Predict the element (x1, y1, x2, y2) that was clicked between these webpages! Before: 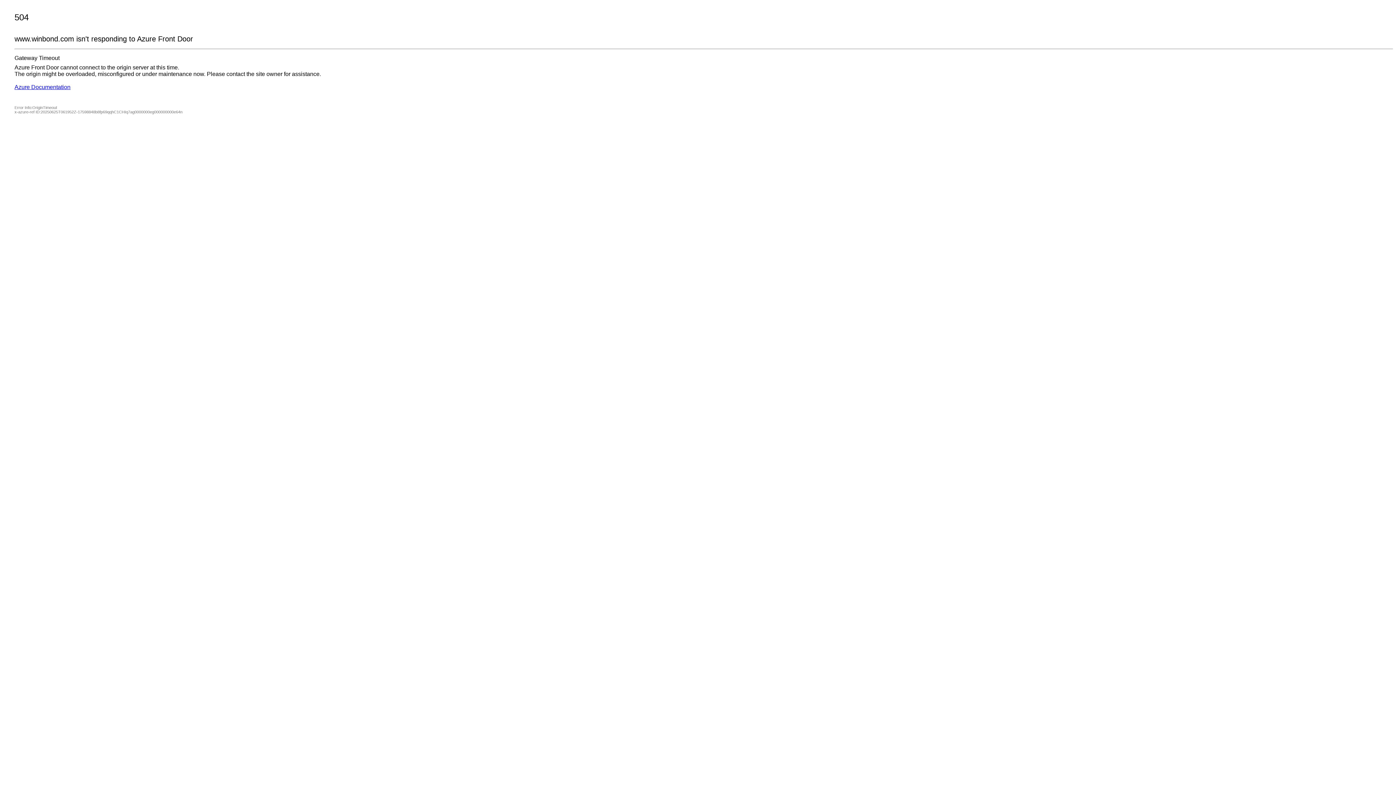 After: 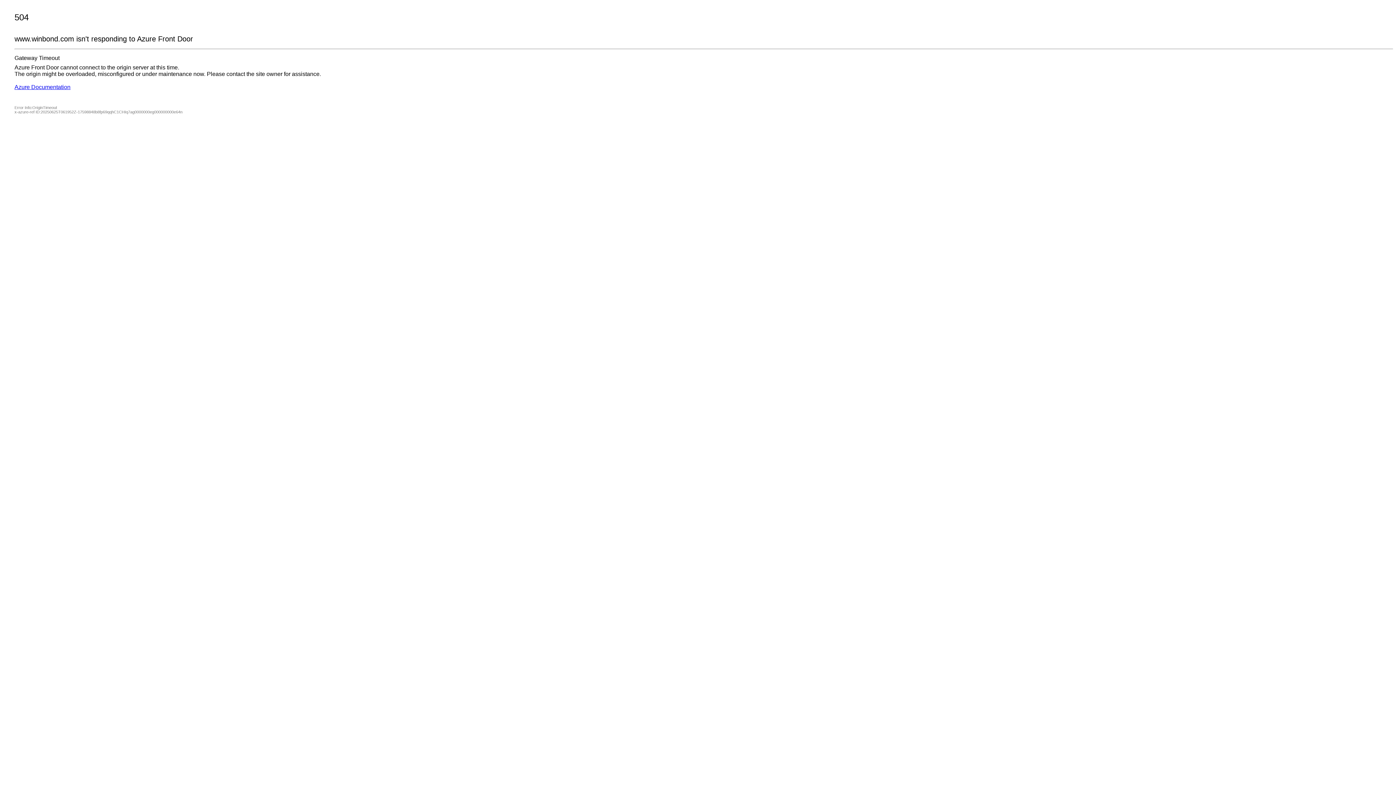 Action: bbox: (14, 84, 70, 90) label: Azure Documentation